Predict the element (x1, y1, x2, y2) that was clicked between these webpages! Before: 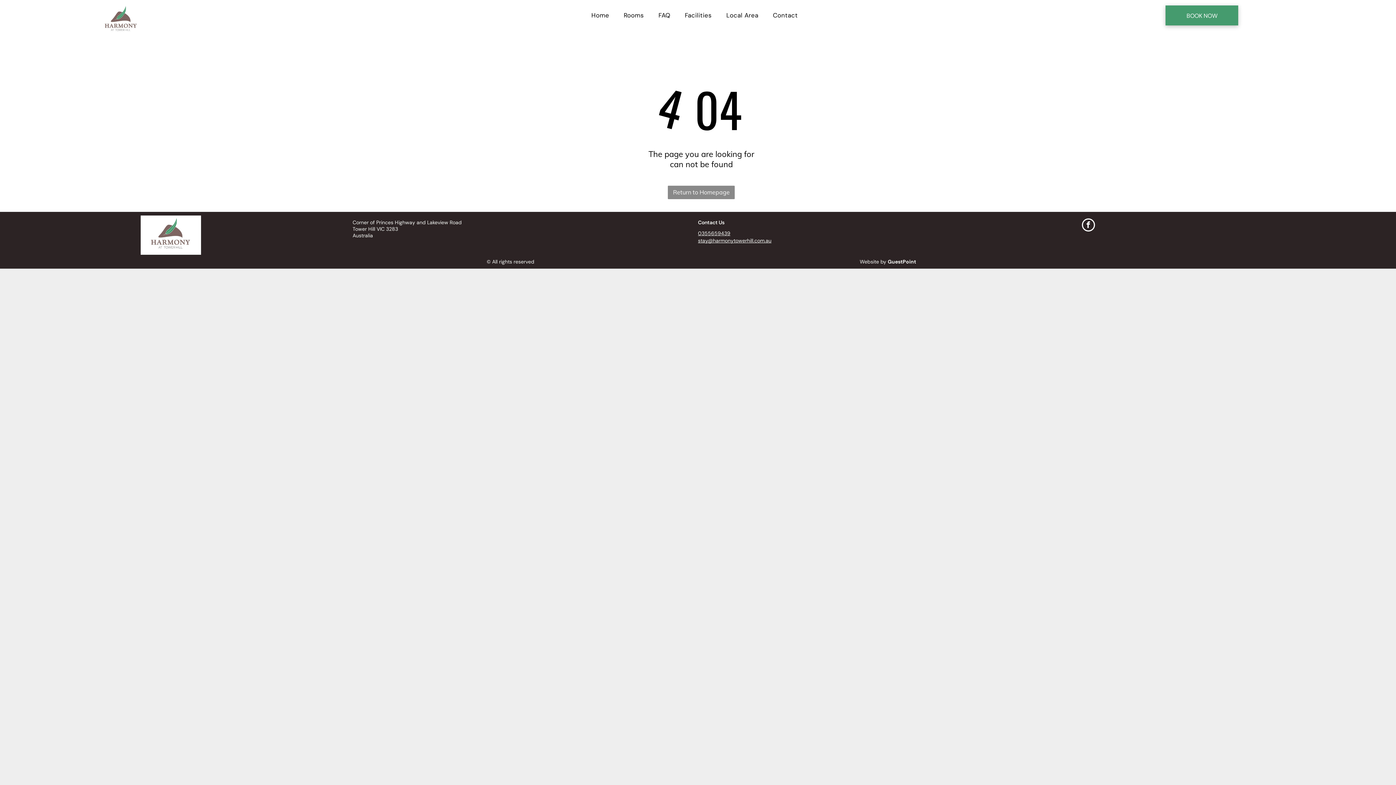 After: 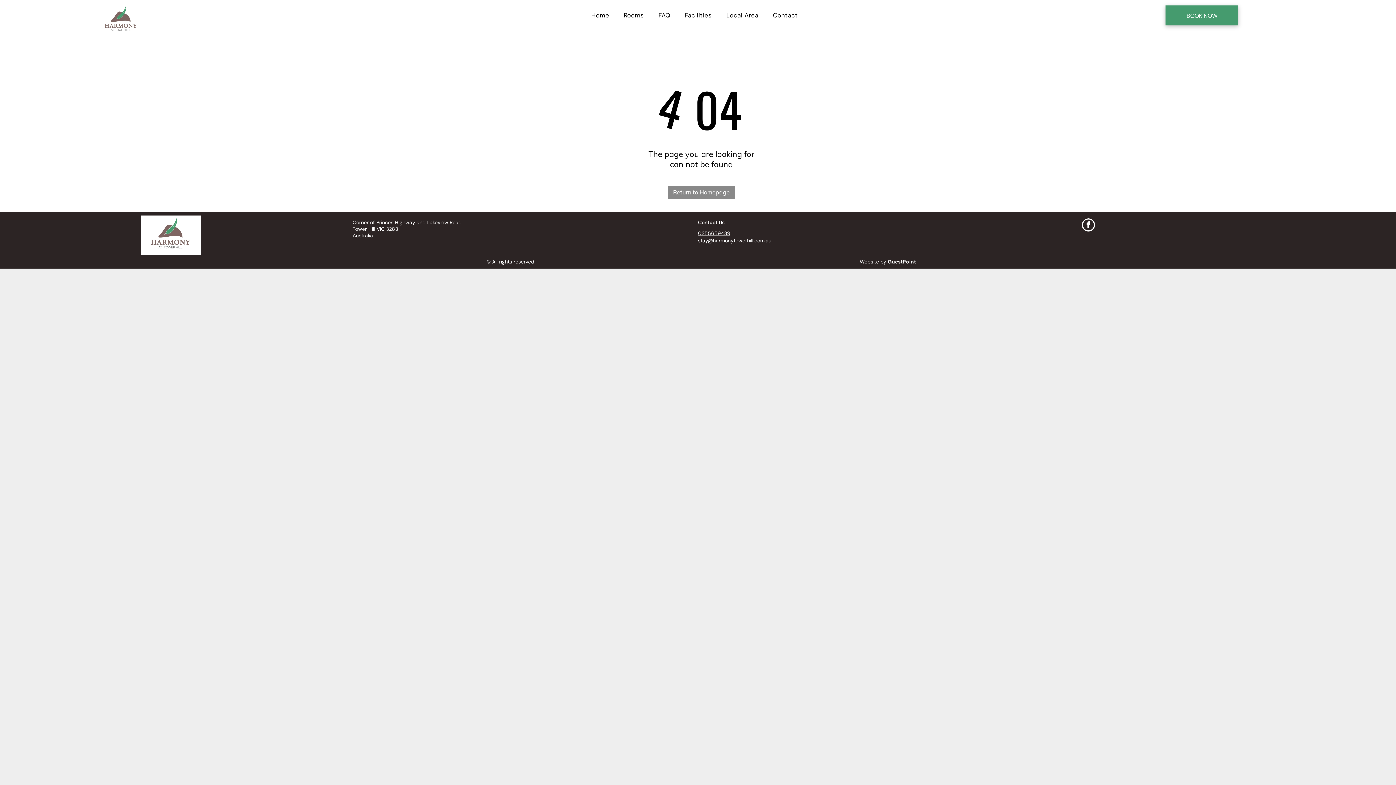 Action: bbox: (698, 230, 730, 236) label: 0355659439